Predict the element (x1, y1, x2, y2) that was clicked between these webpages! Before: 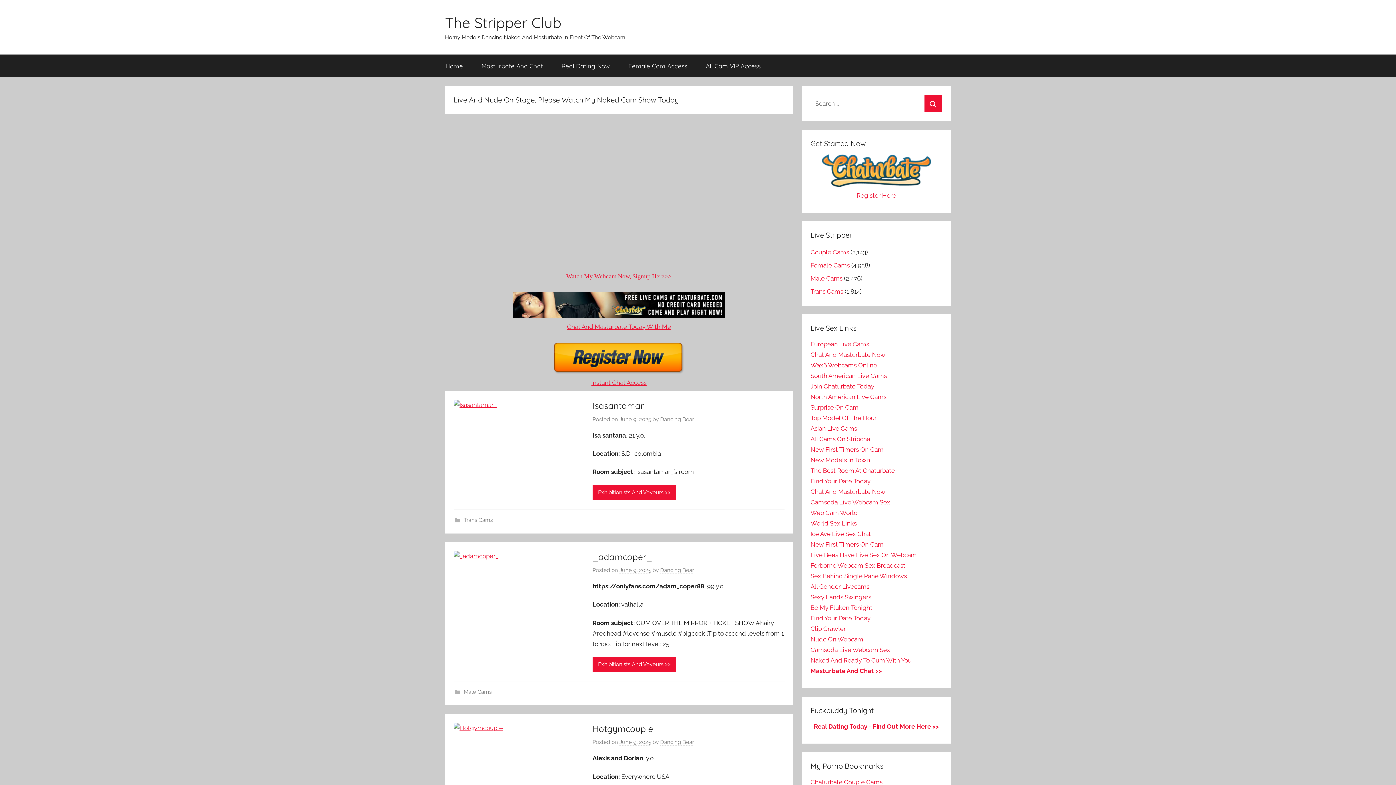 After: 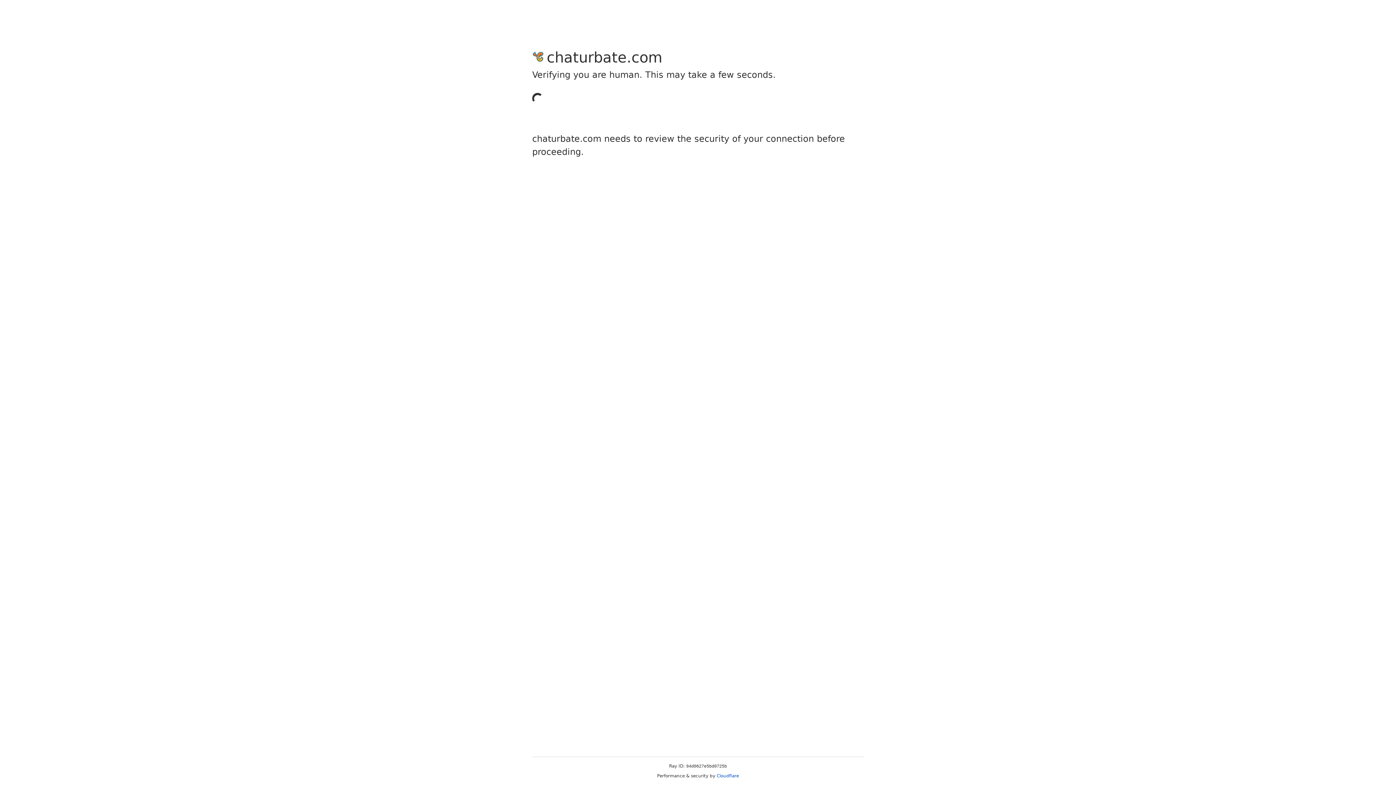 Action: label: Chaturbate Couple Cams bbox: (810, 778, 882, 786)